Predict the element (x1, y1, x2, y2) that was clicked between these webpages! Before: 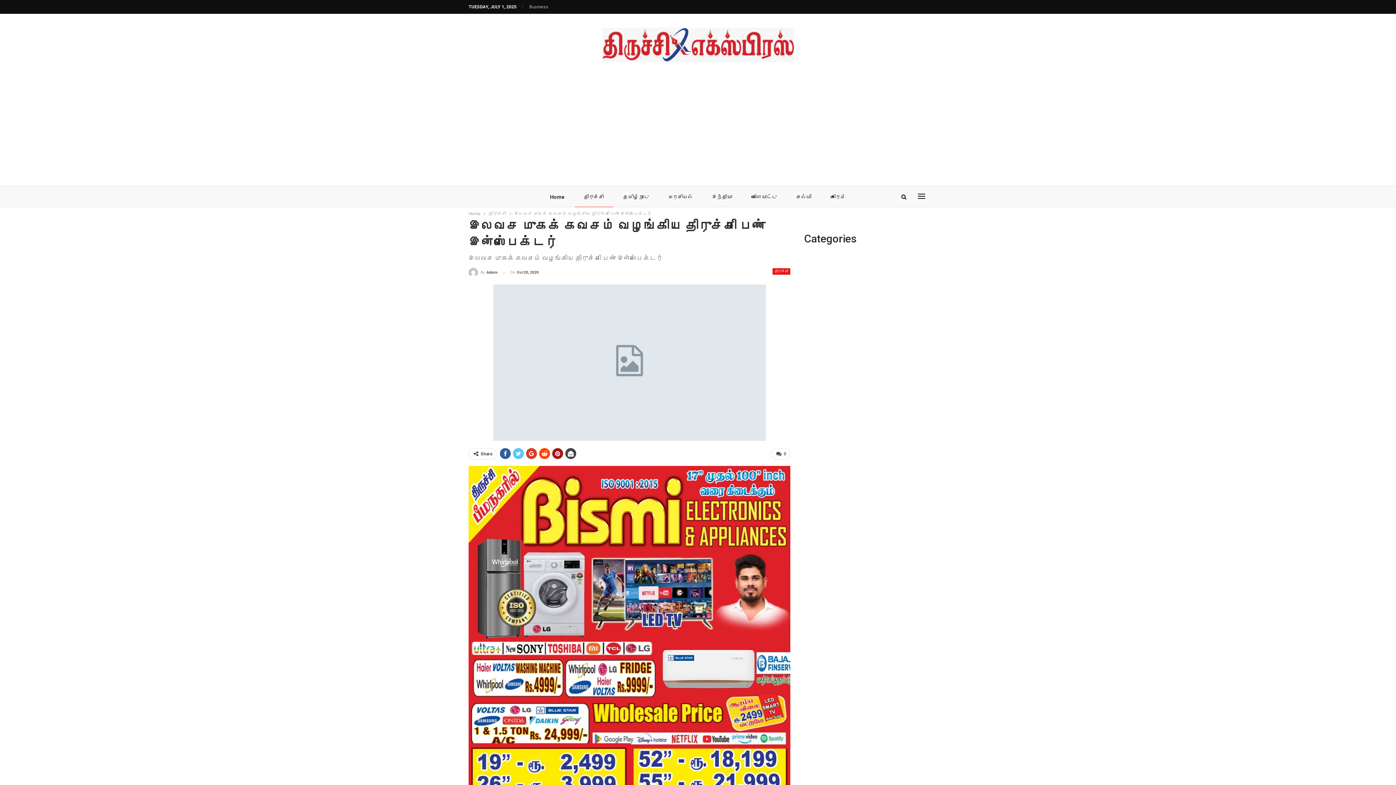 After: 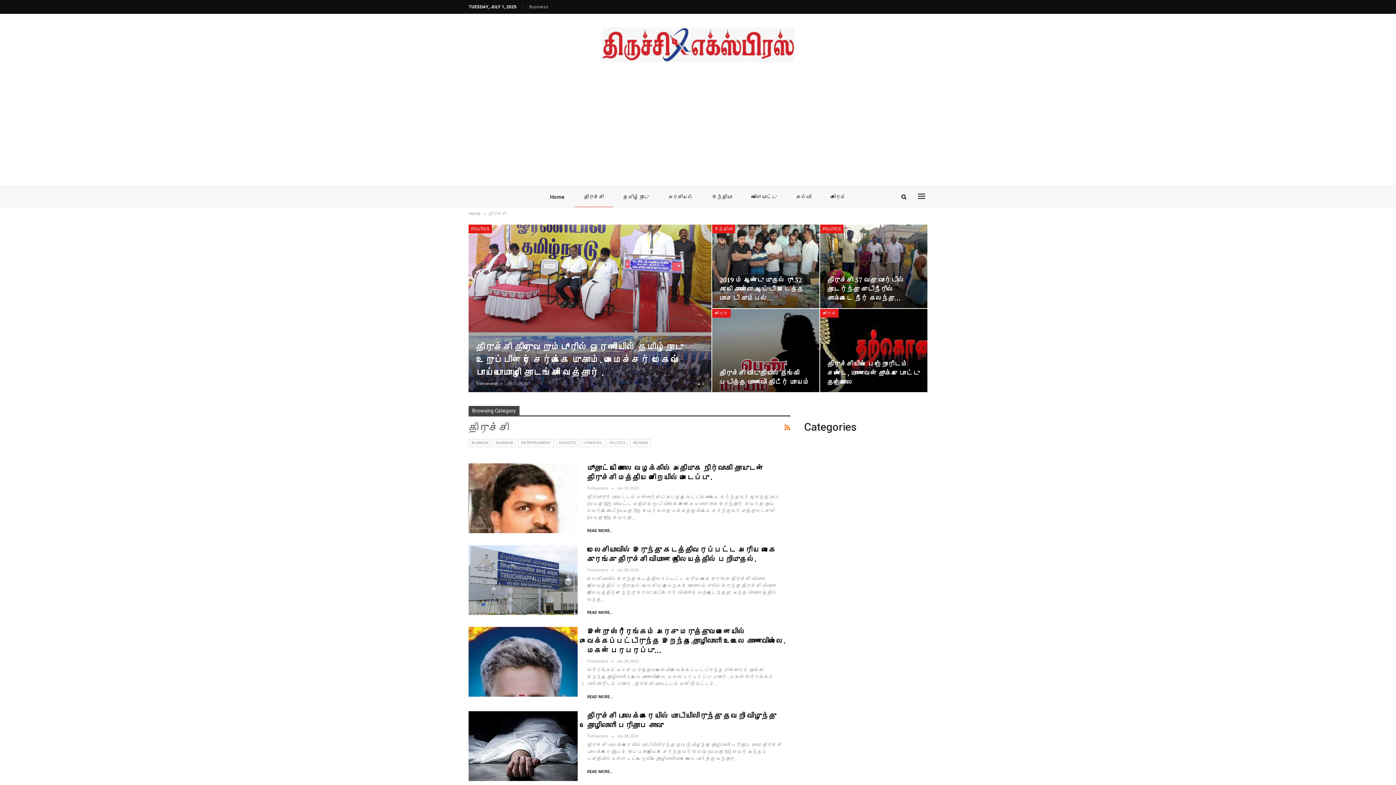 Action: label: திருச்சி bbox: (488, 209, 506, 217)